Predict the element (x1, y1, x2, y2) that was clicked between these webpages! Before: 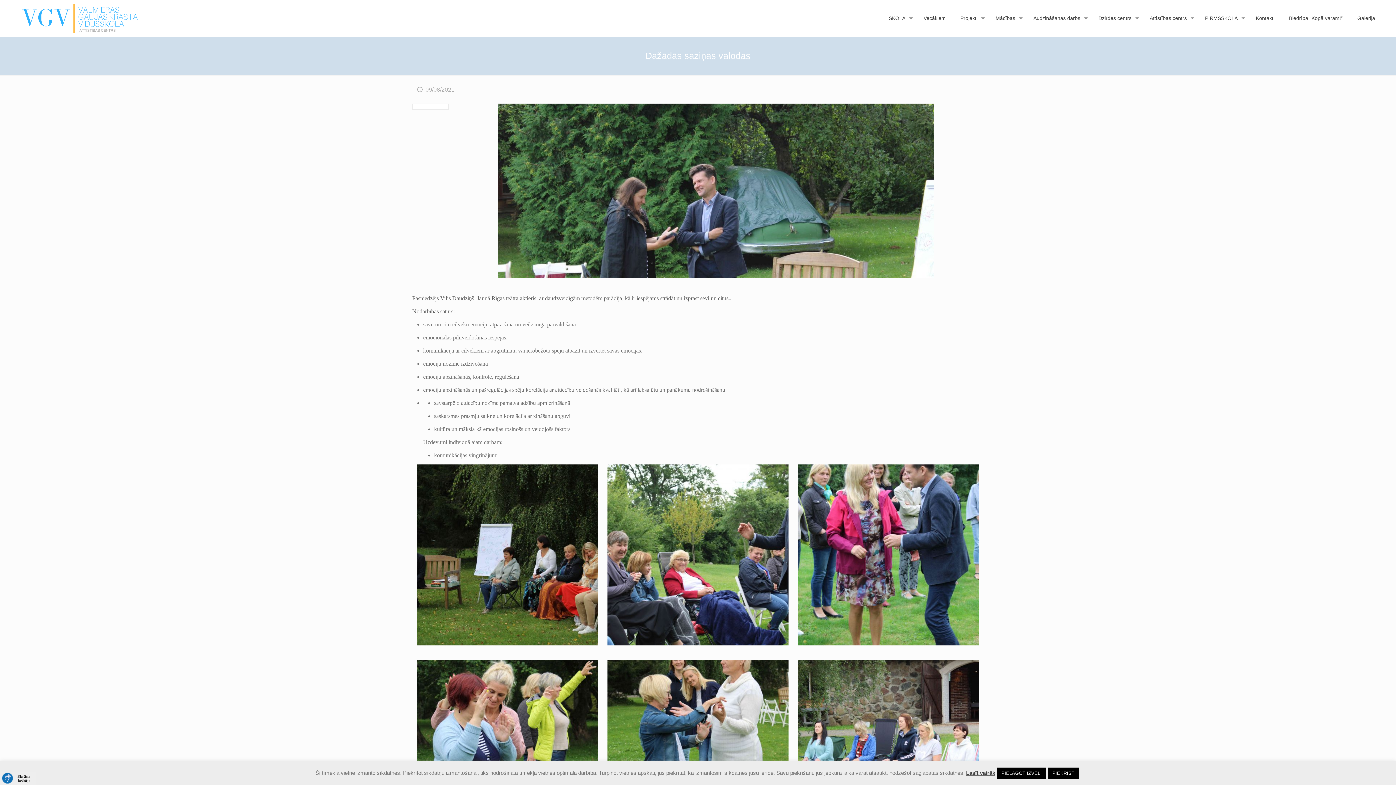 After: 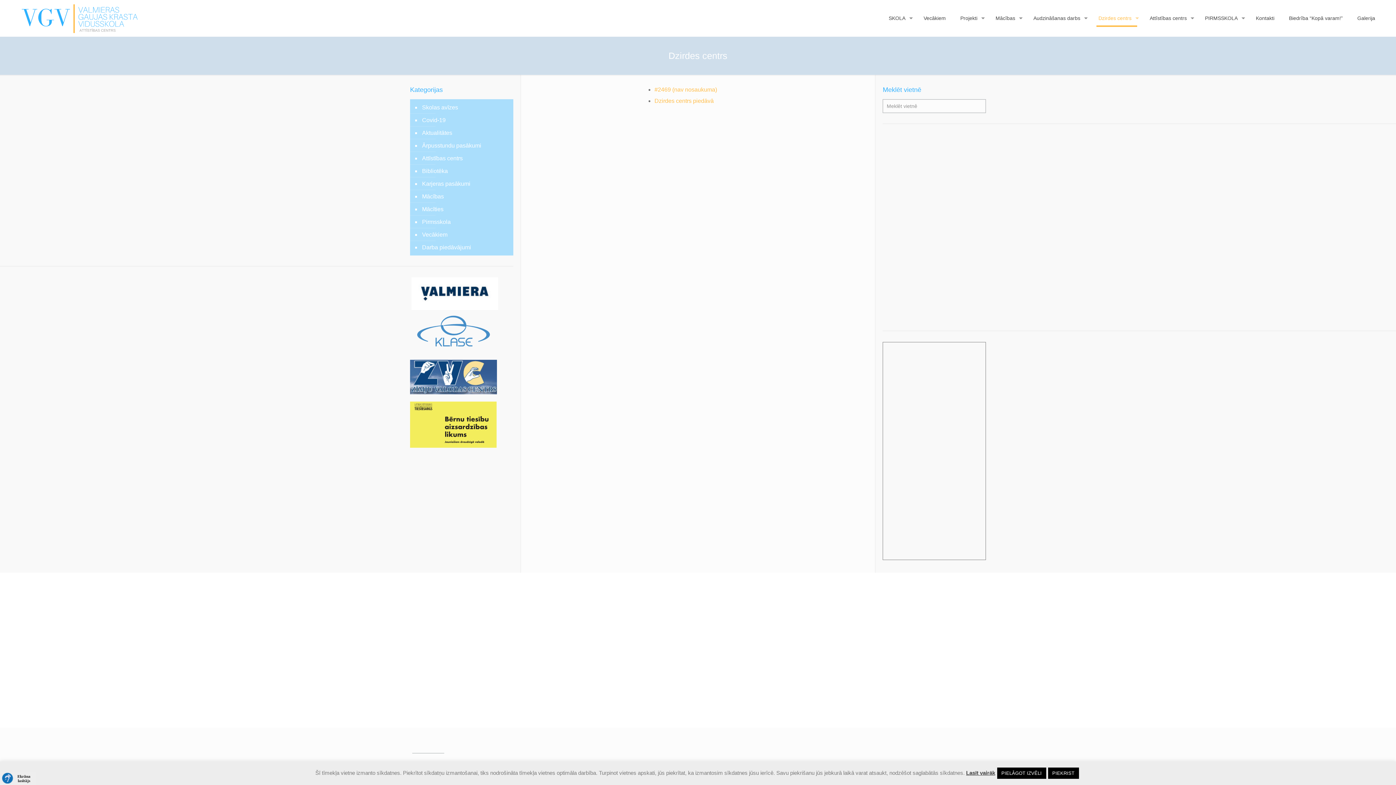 Action: label: Dzirdes centrs bbox: (1091, 0, 1142, 36)